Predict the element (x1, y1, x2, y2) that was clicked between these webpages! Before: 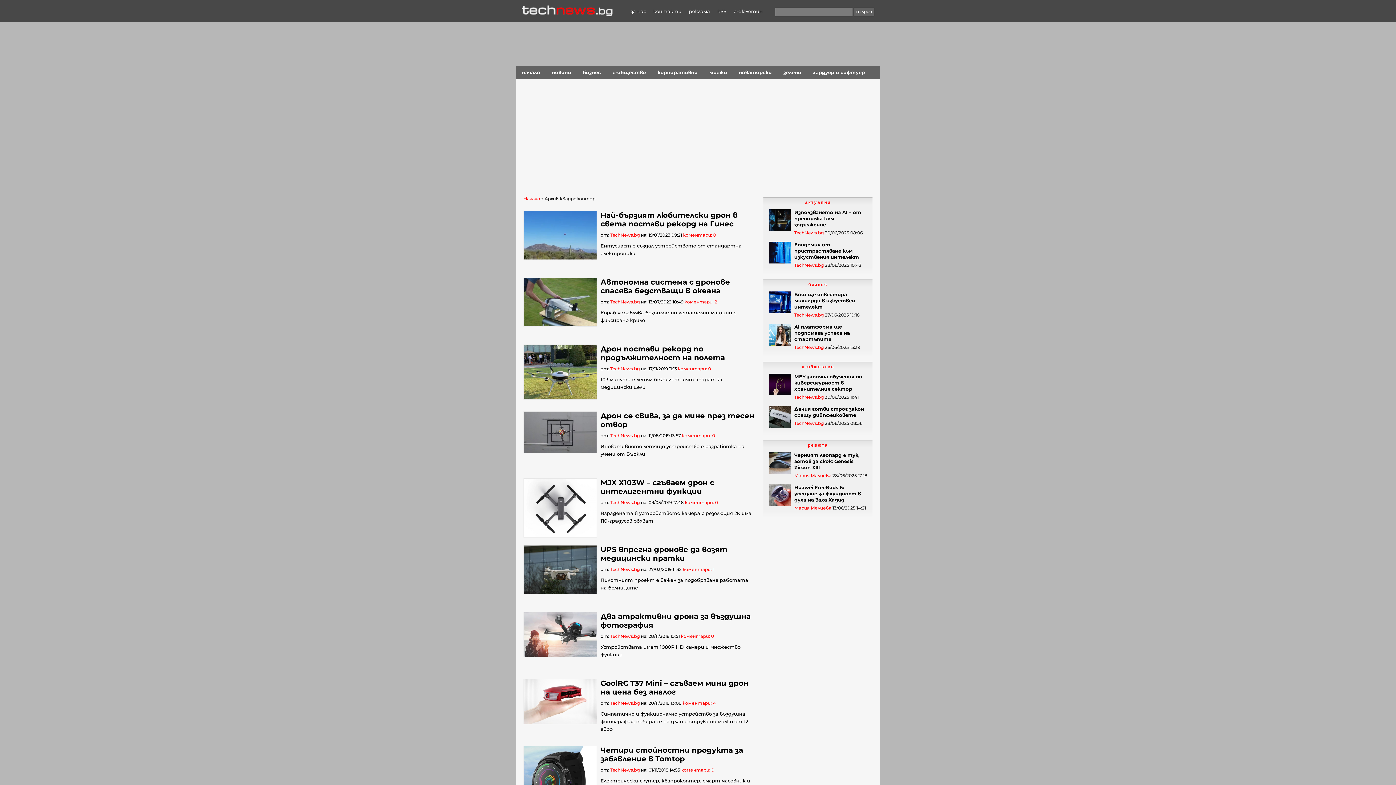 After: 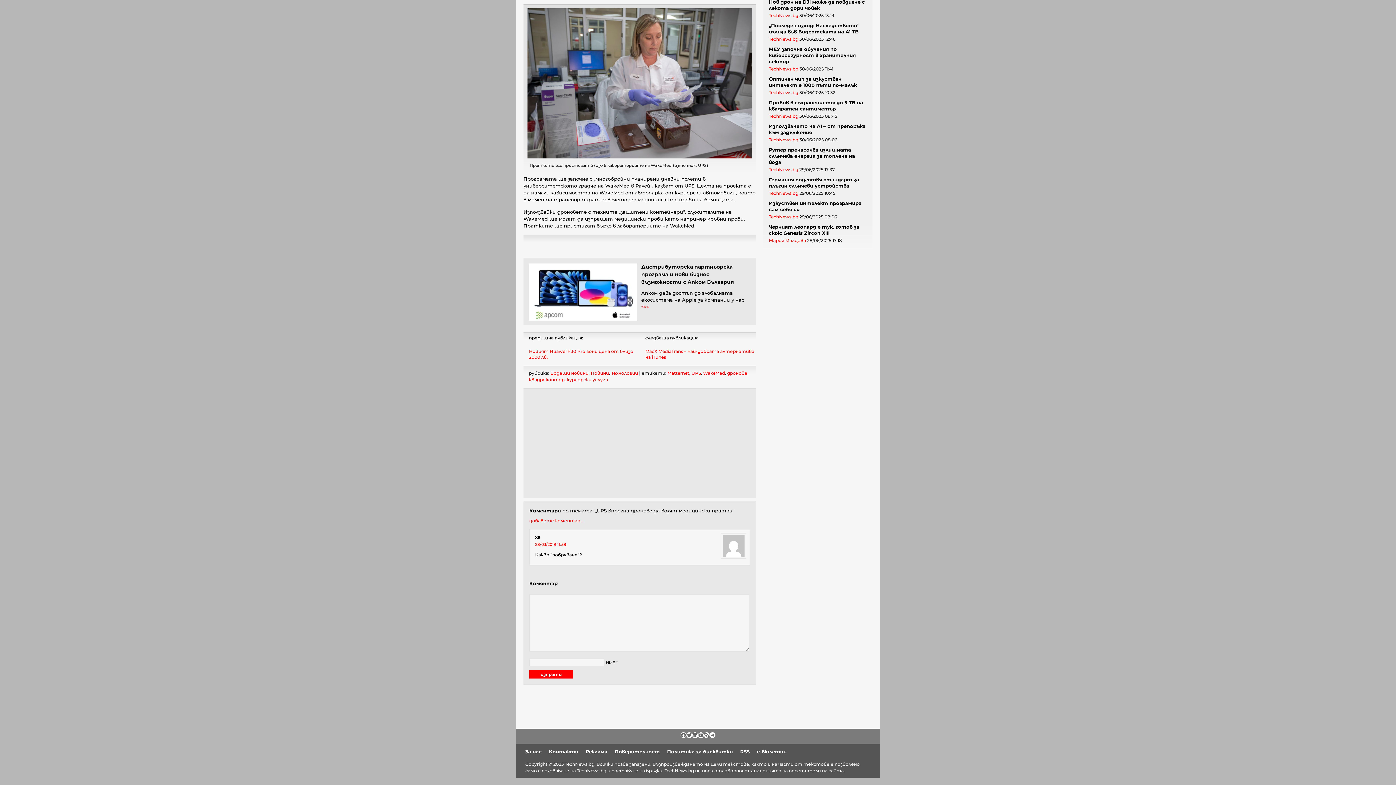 Action: bbox: (682, 566, 714, 572) label: коментари: 1